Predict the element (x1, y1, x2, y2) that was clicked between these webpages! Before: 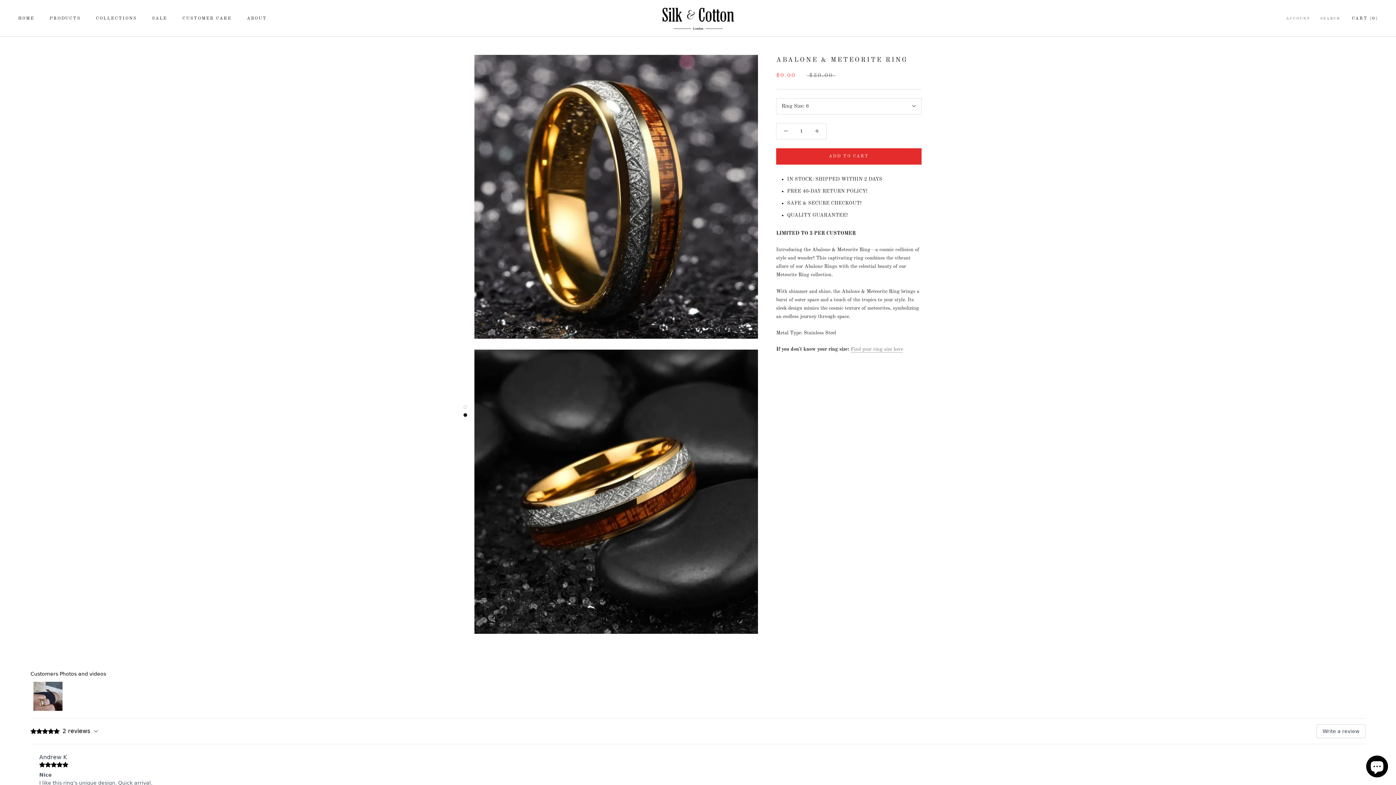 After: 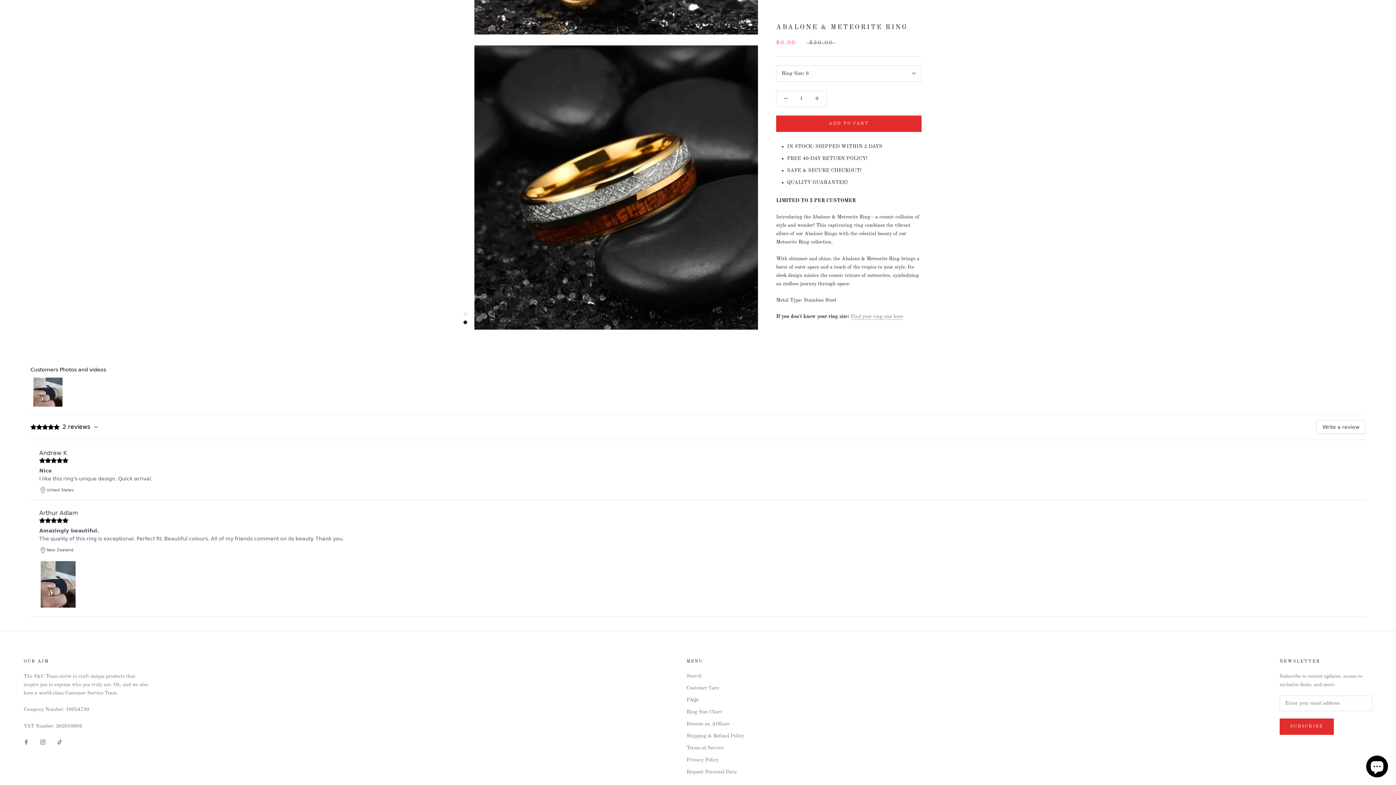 Action: bbox: (463, 413, 467, 416)